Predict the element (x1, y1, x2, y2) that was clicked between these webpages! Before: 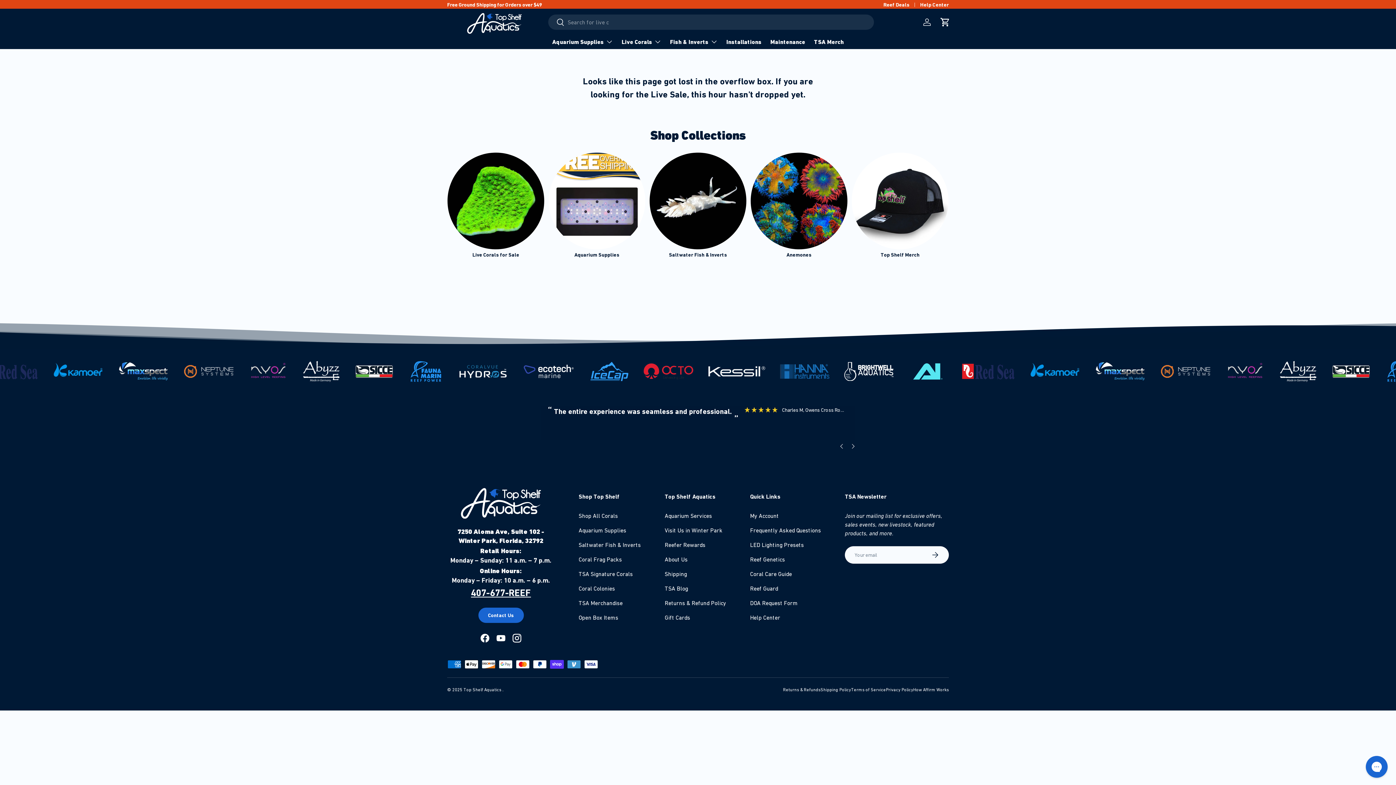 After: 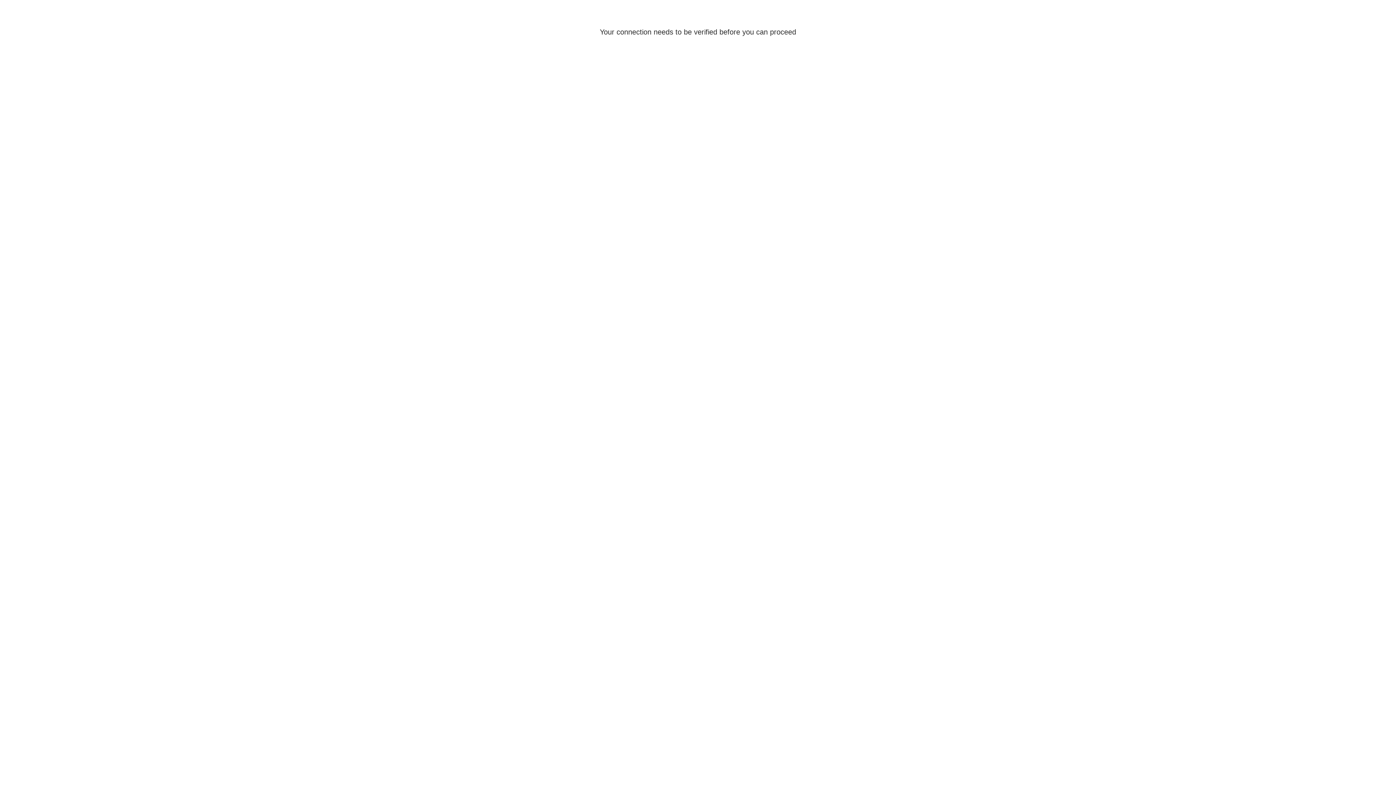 Action: bbox: (920, 14, 933, 29) label: Log in